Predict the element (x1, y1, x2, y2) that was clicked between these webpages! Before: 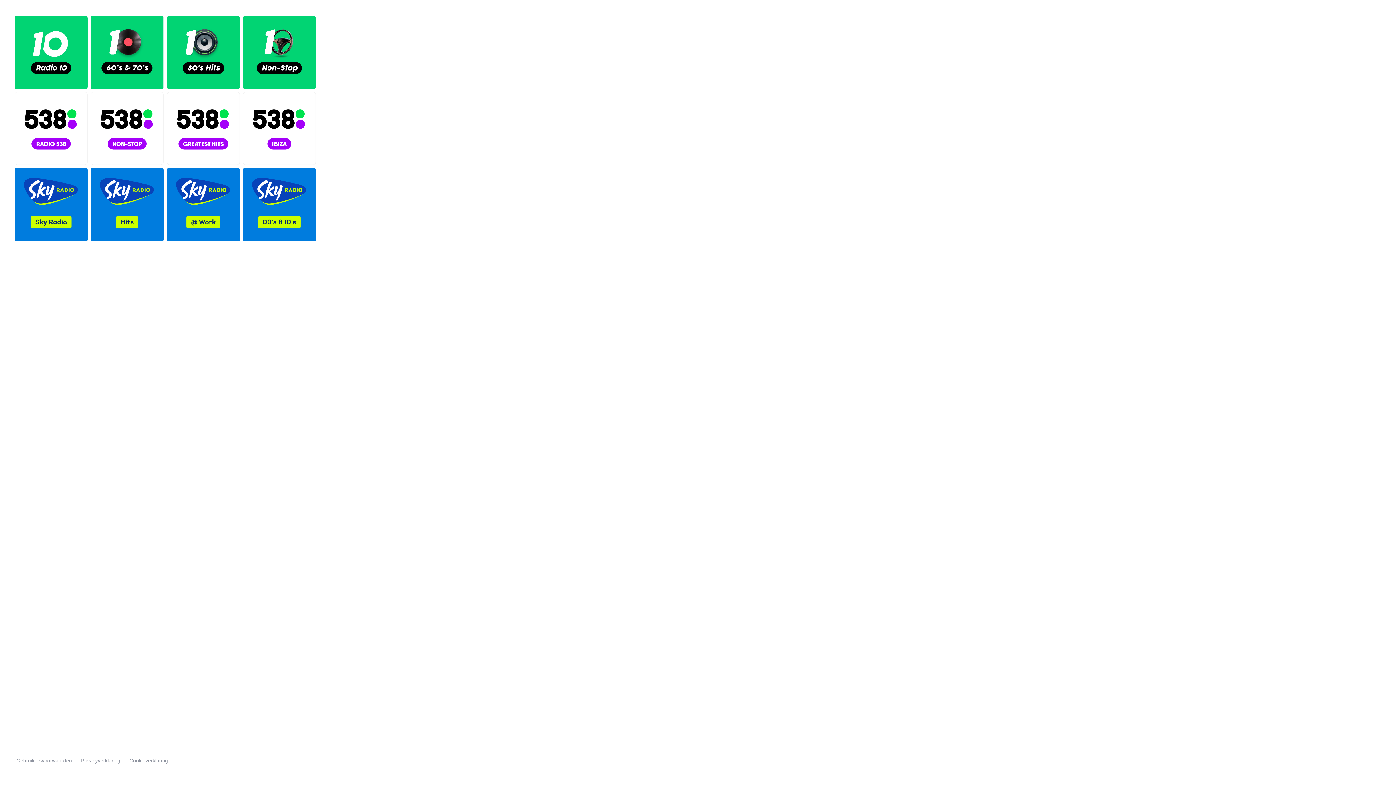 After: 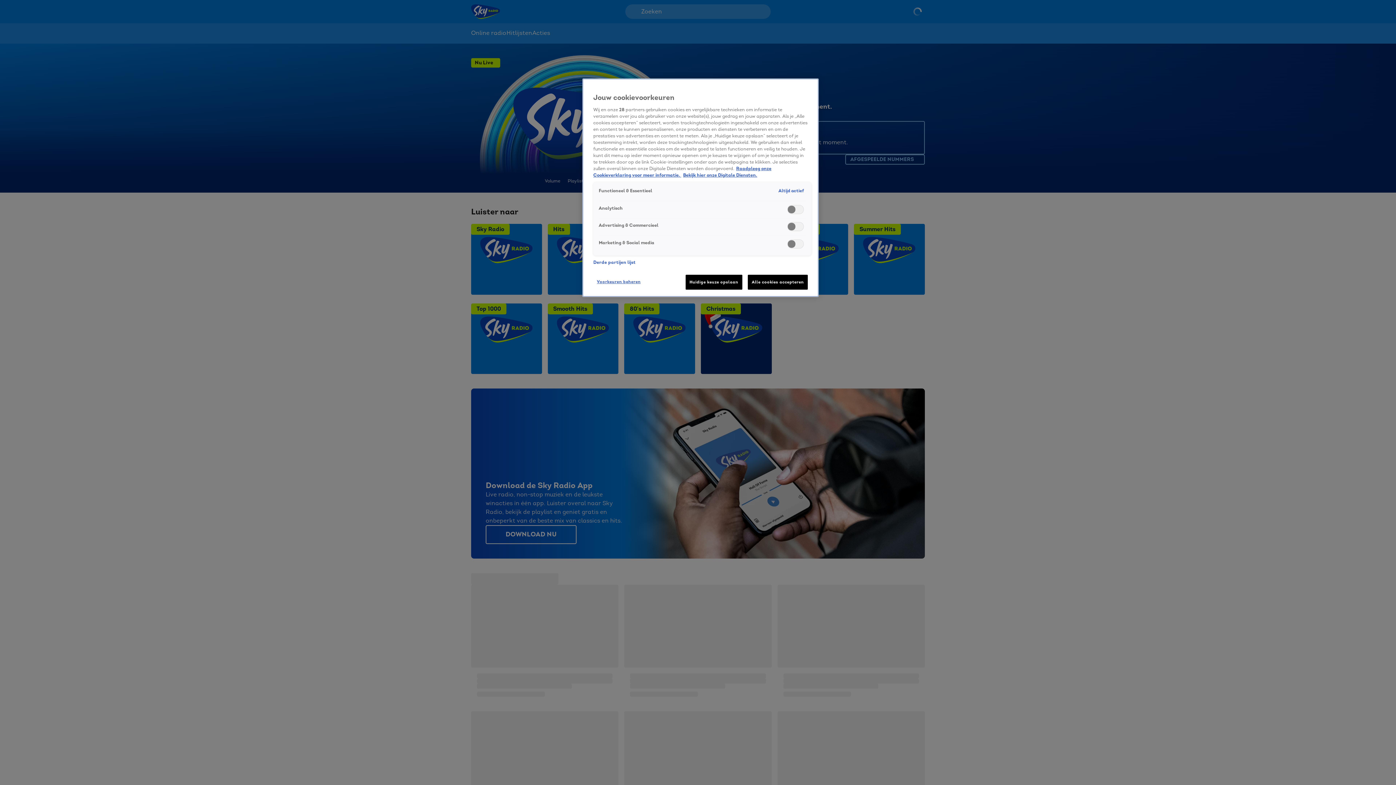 Action: bbox: (90, 168, 163, 241)